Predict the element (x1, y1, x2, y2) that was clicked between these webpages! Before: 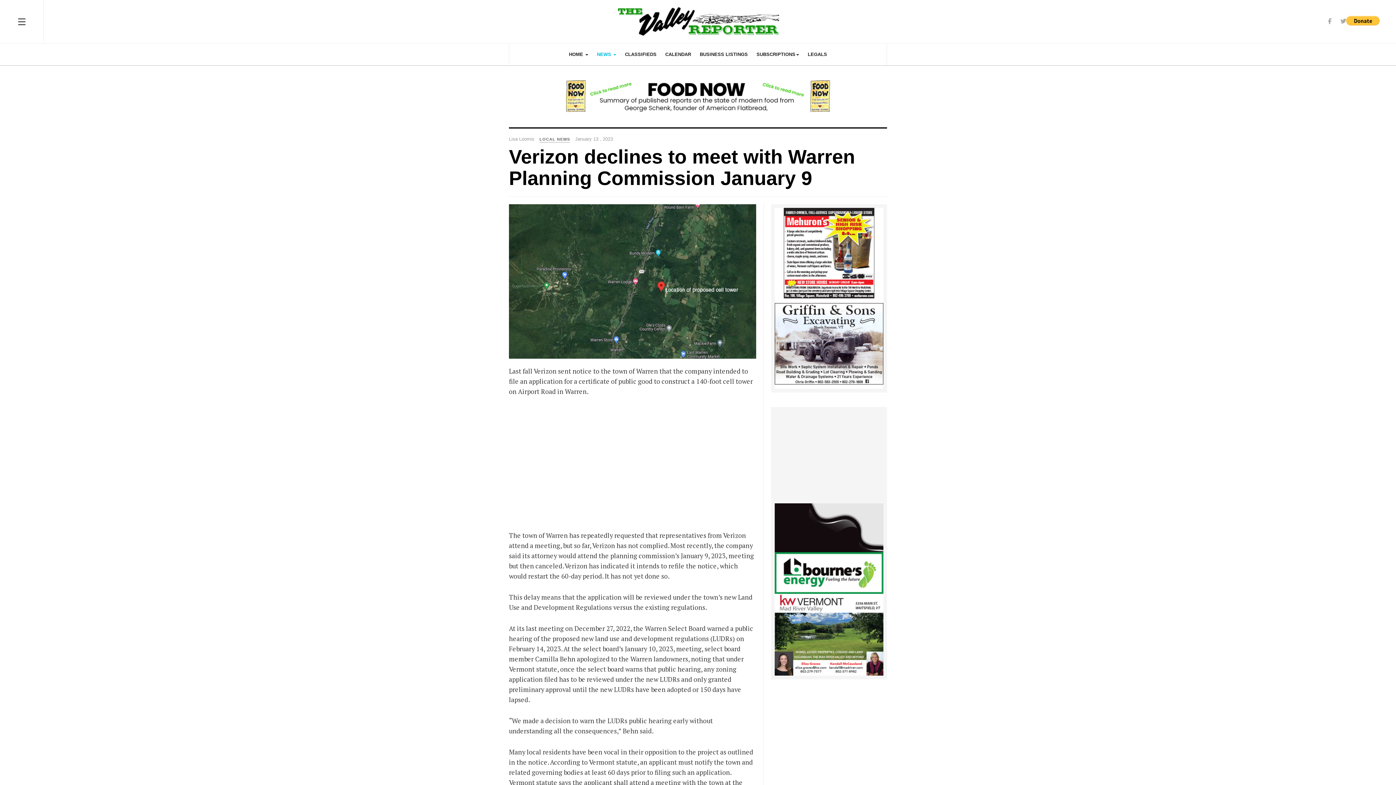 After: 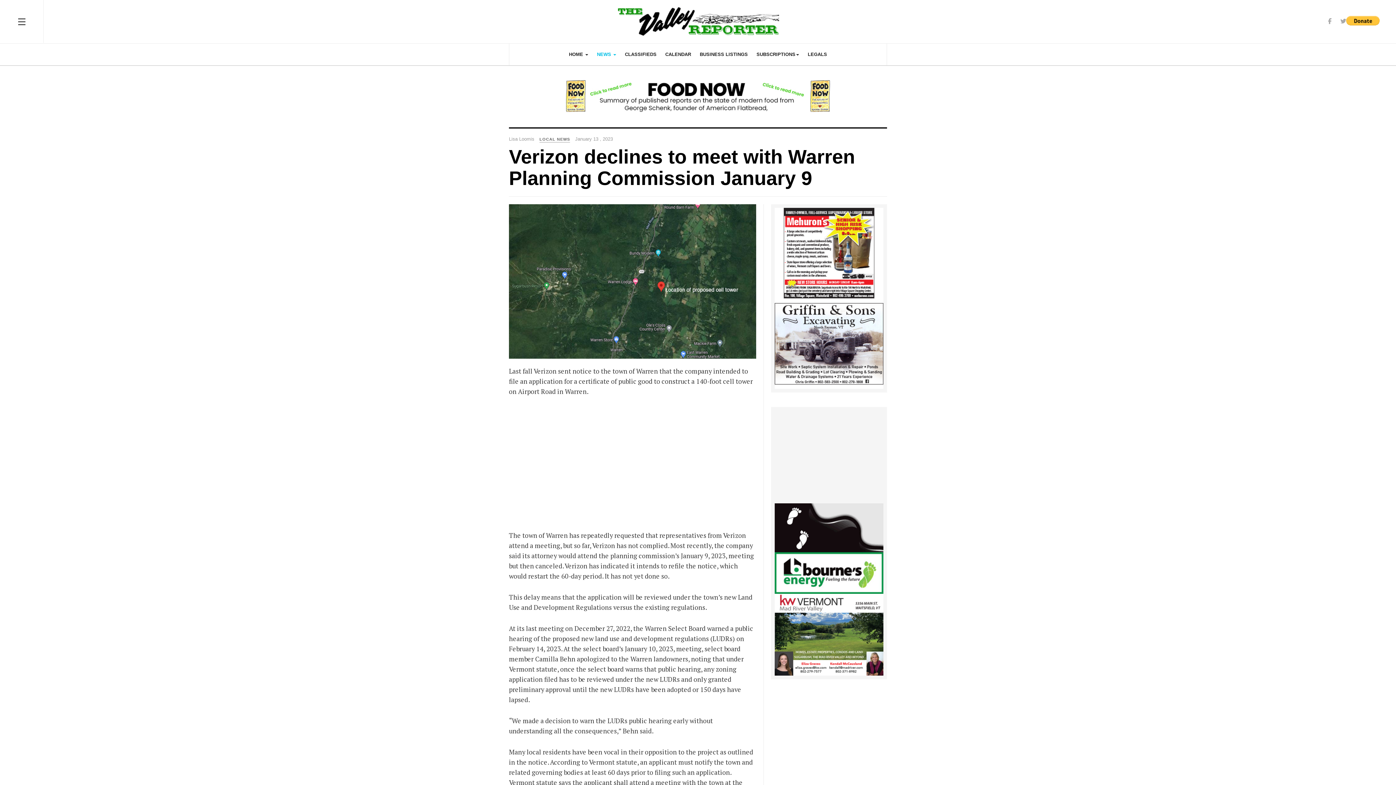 Action: bbox: (597, 43, 616, 65) label: NEWS 